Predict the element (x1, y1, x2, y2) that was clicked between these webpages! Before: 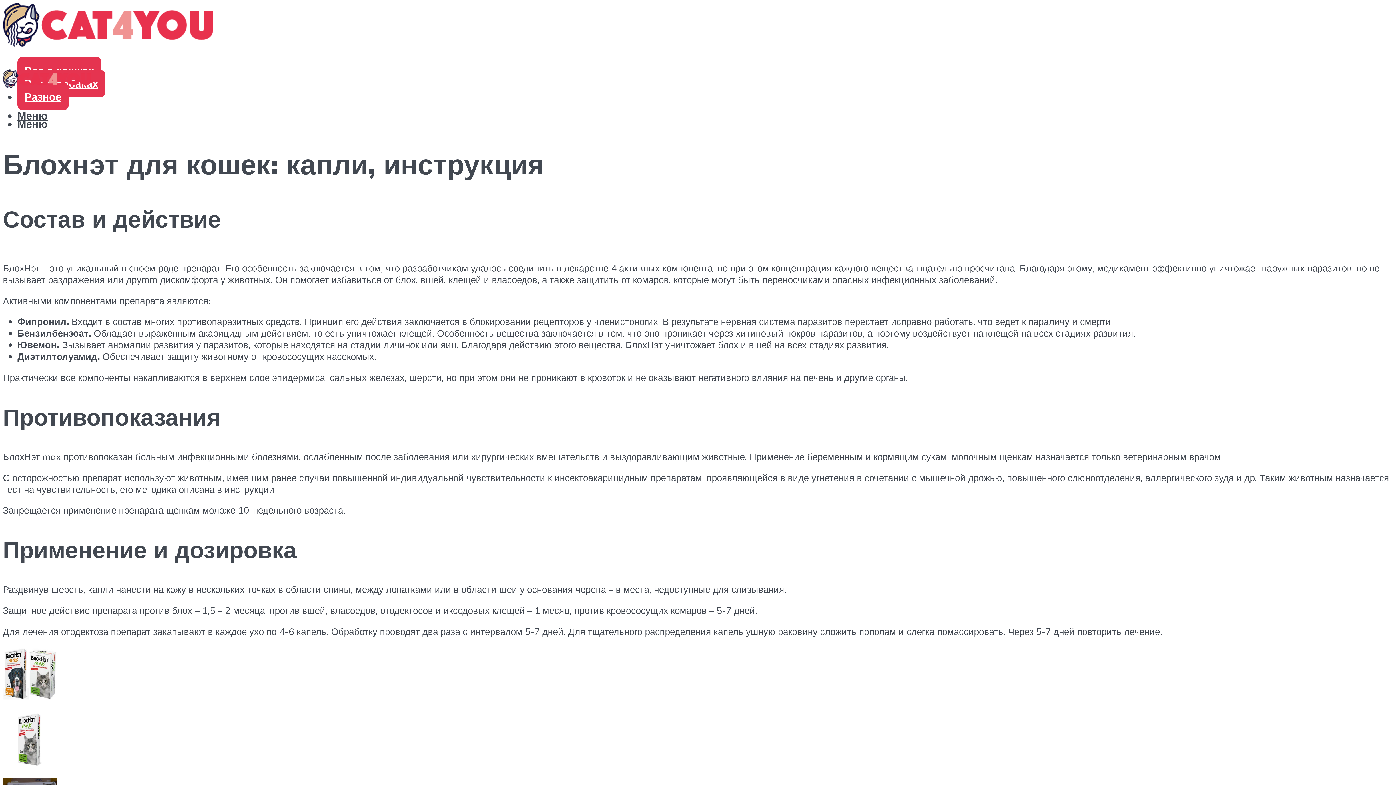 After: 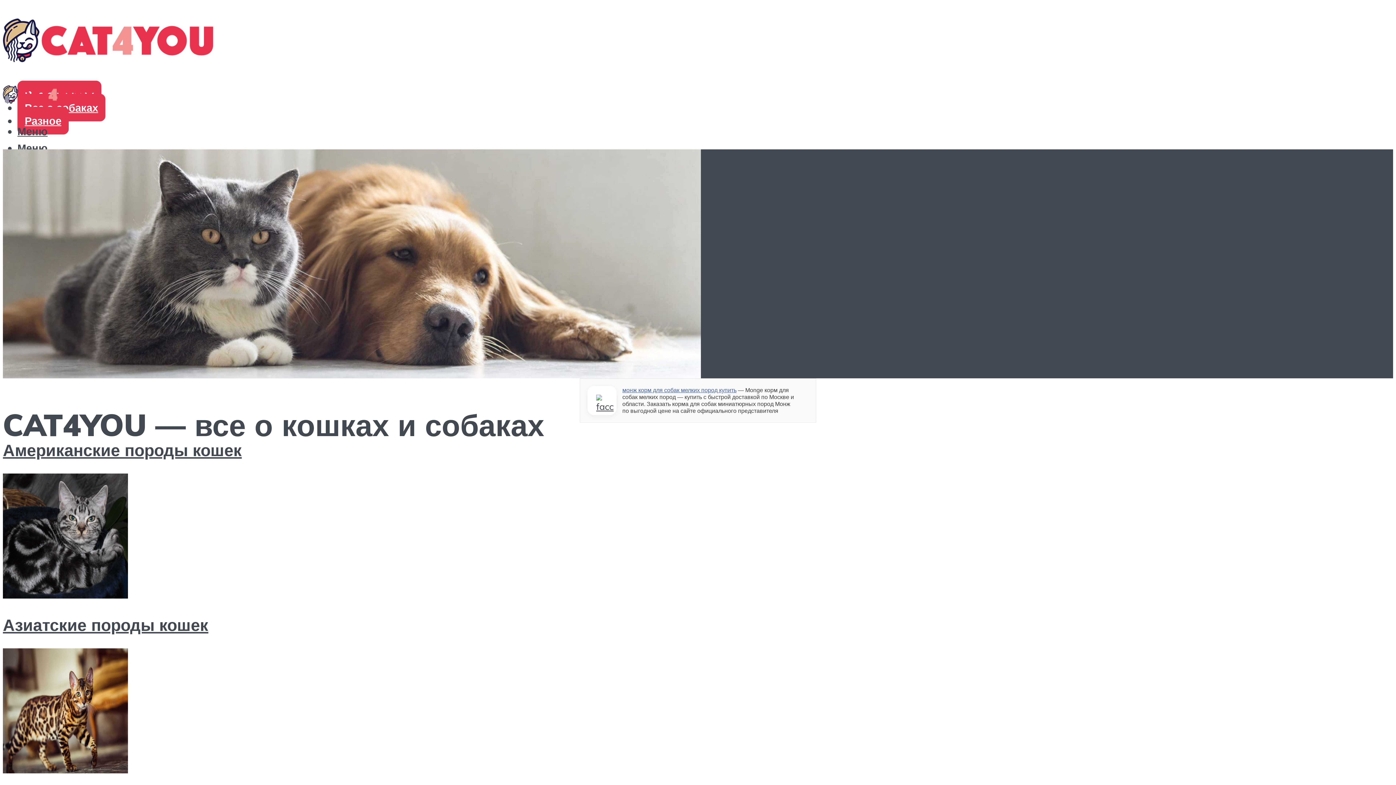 Action: bbox: (2, 60, 90, 94)